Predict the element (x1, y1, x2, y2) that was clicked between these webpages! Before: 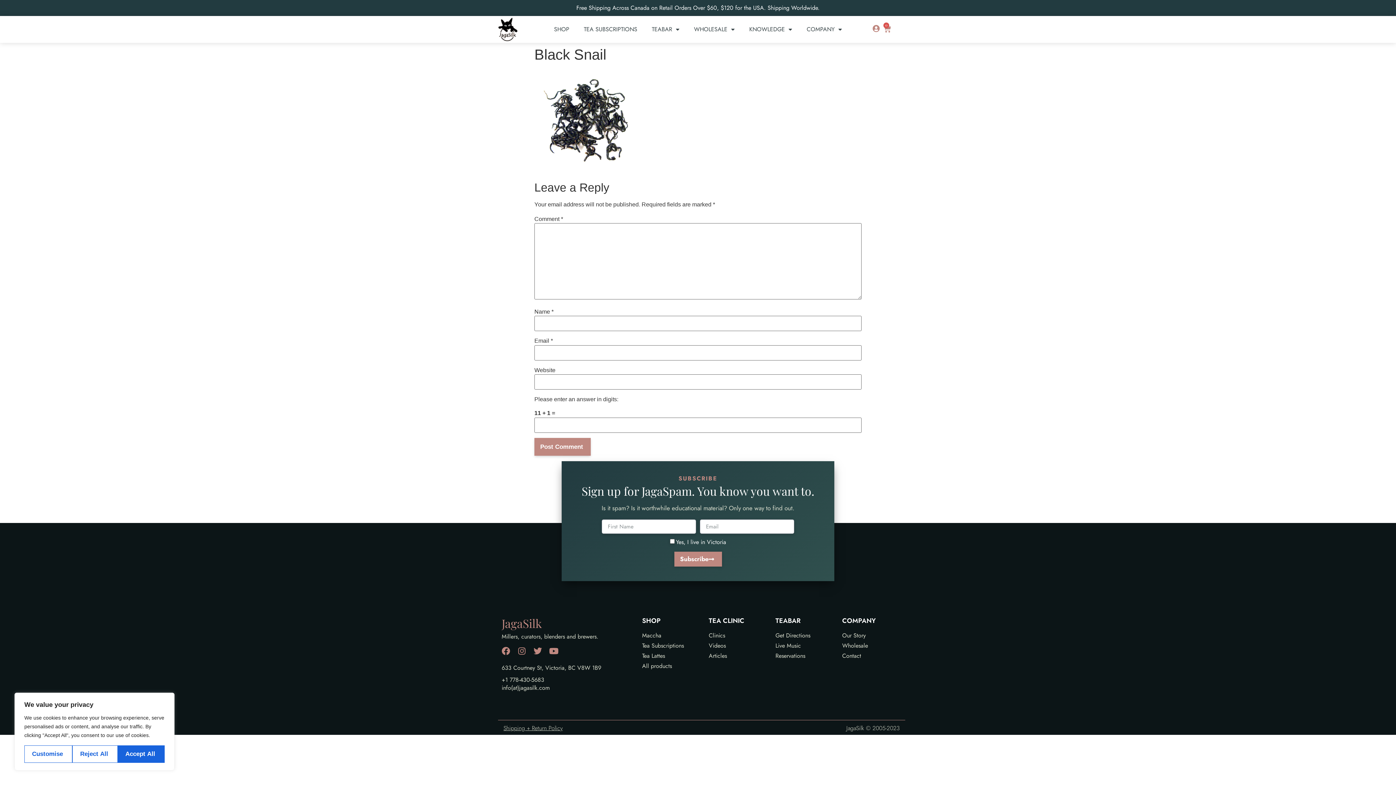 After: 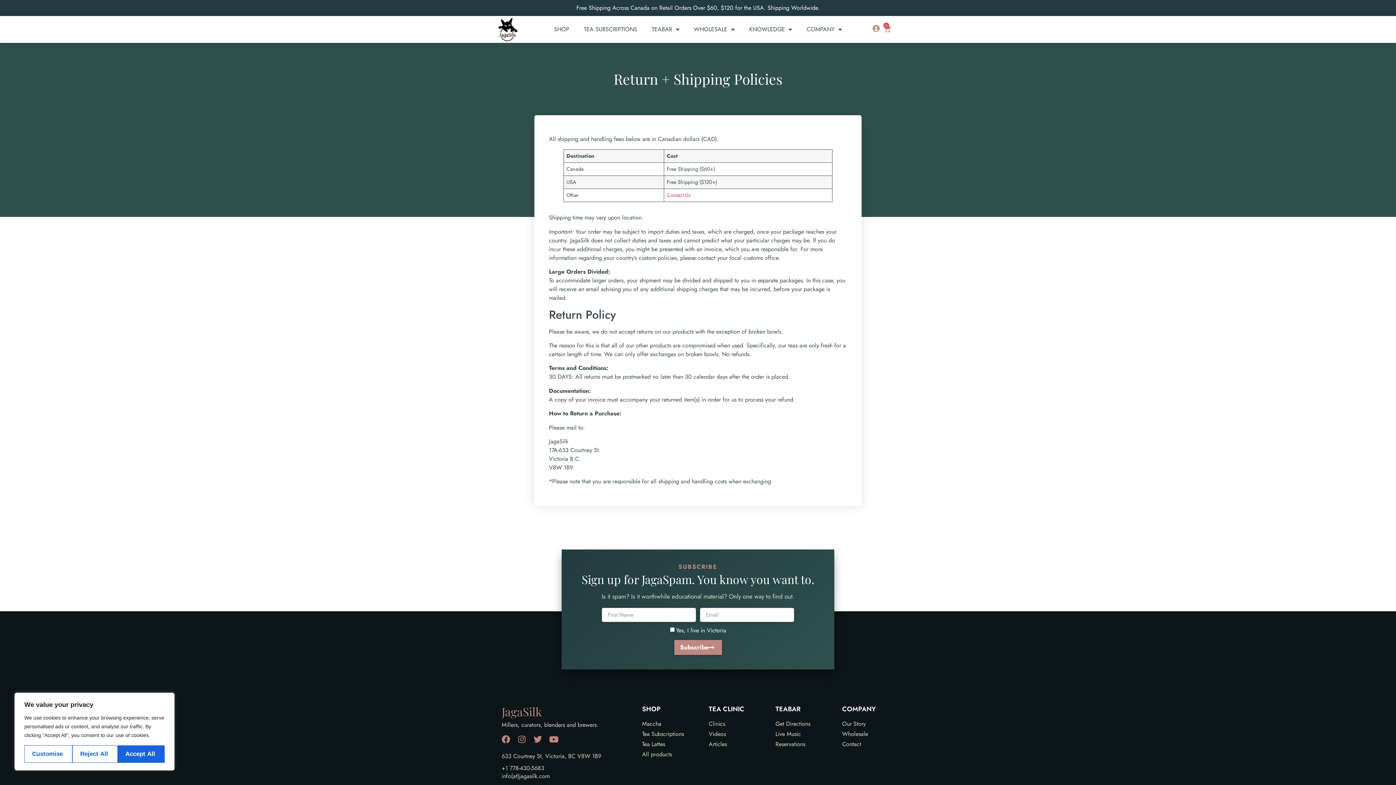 Action: bbox: (503, 724, 562, 732) label: Shipping + Return Policy